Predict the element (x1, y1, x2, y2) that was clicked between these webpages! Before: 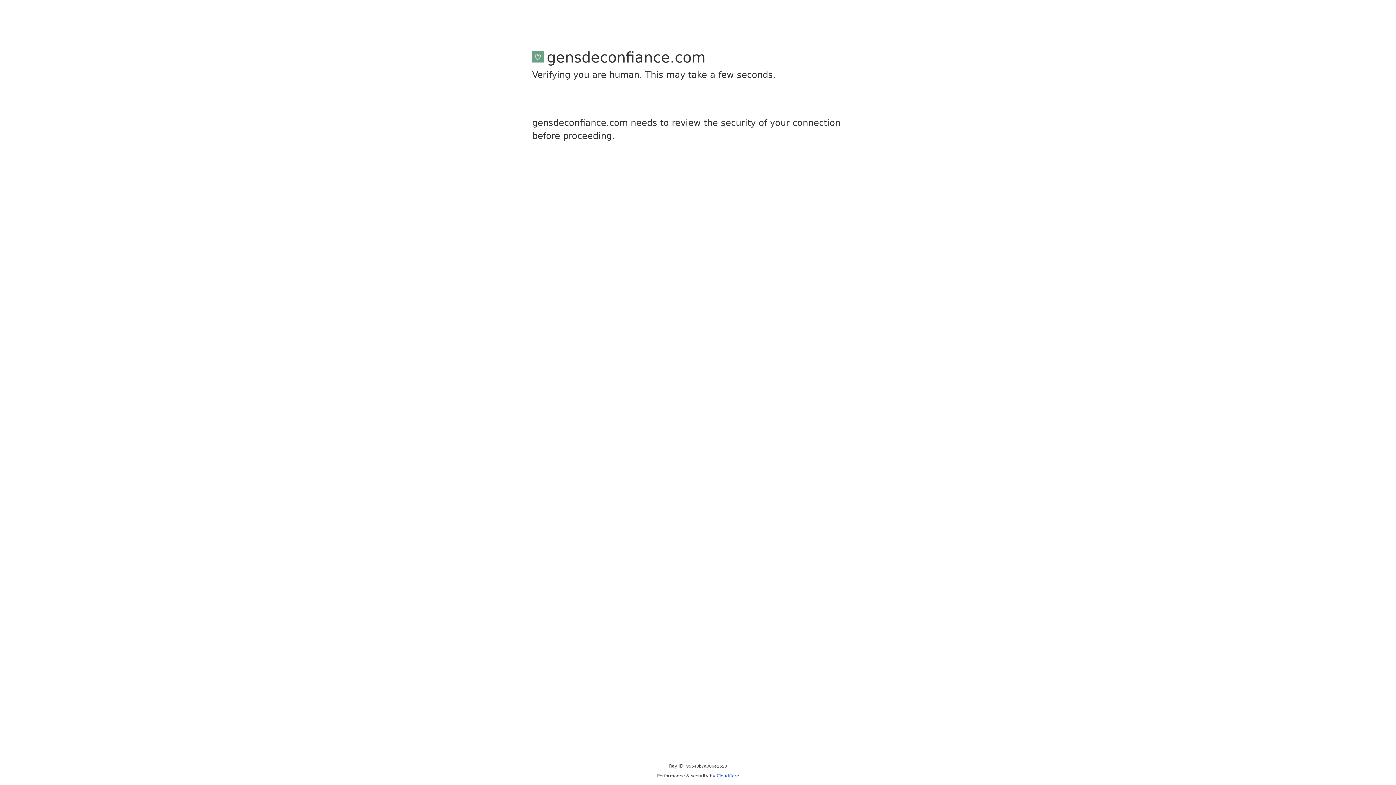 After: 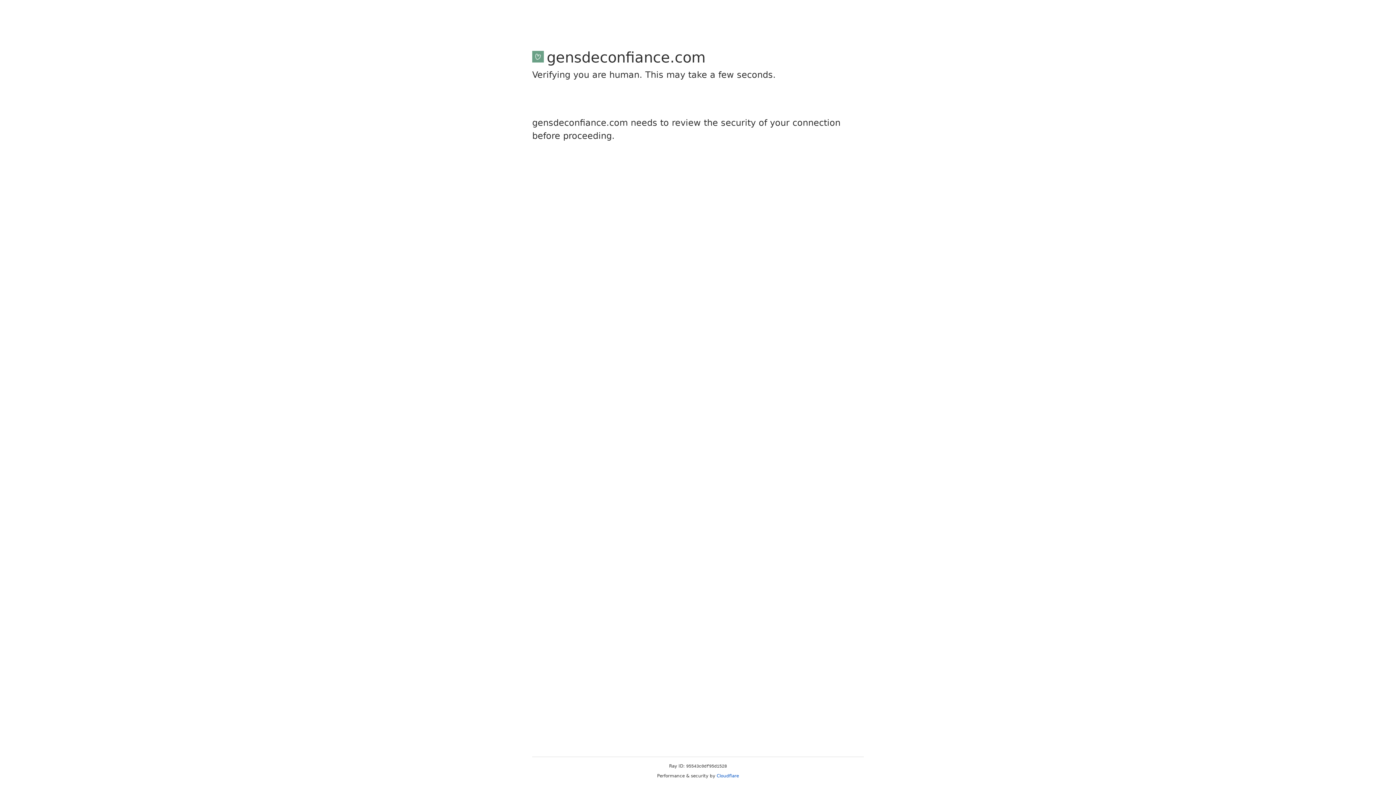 Action: label: Cloudflare bbox: (716, 773, 739, 778)